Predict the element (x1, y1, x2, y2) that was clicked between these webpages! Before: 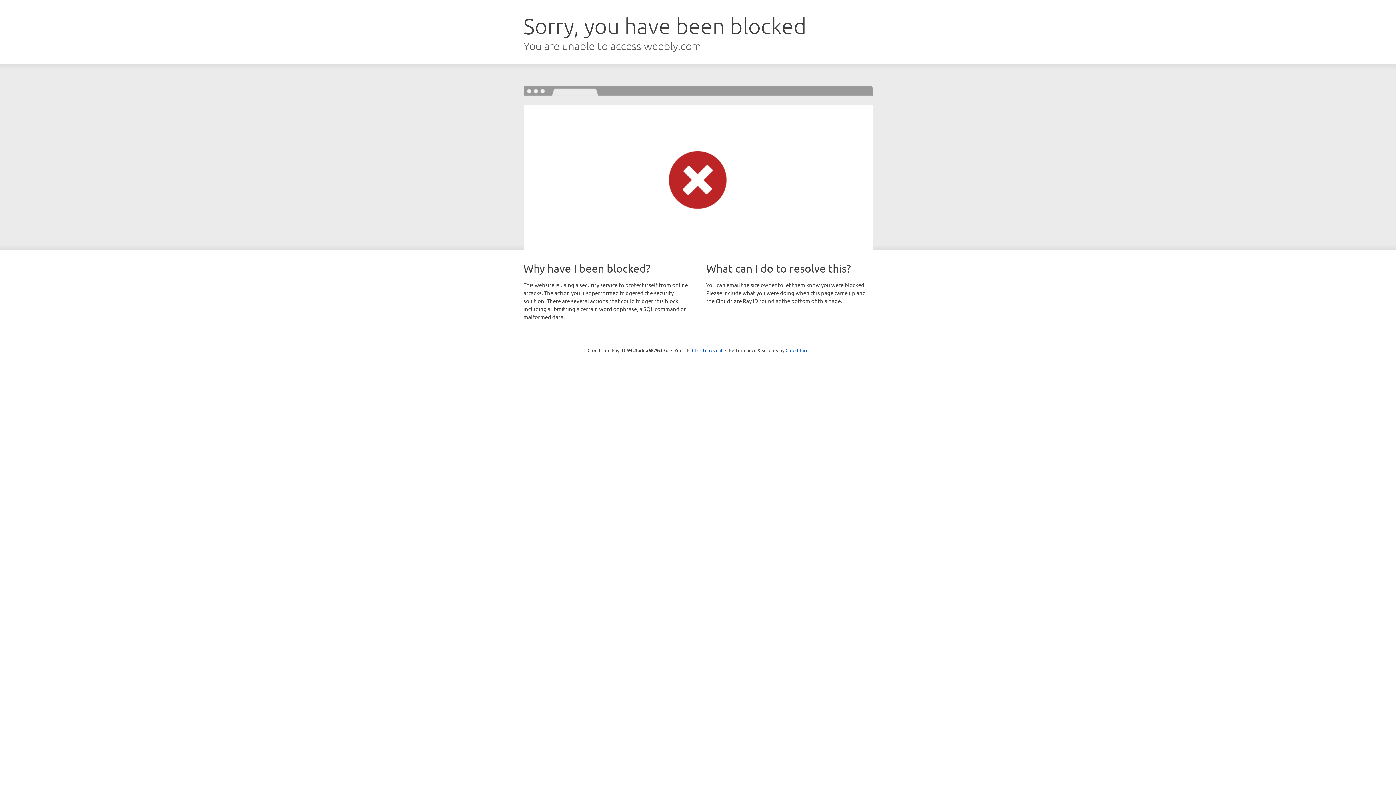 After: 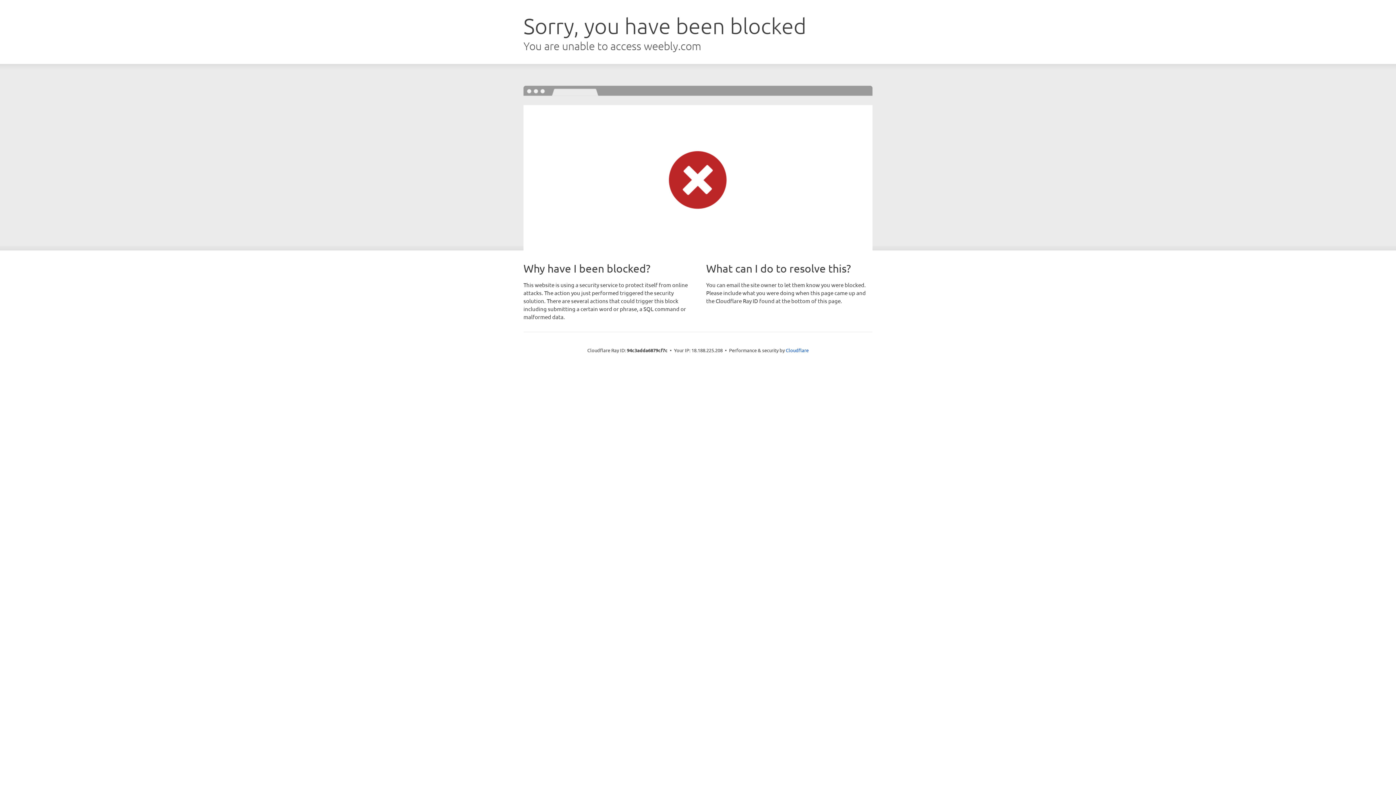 Action: label: Click to reveal bbox: (692, 346, 722, 353)